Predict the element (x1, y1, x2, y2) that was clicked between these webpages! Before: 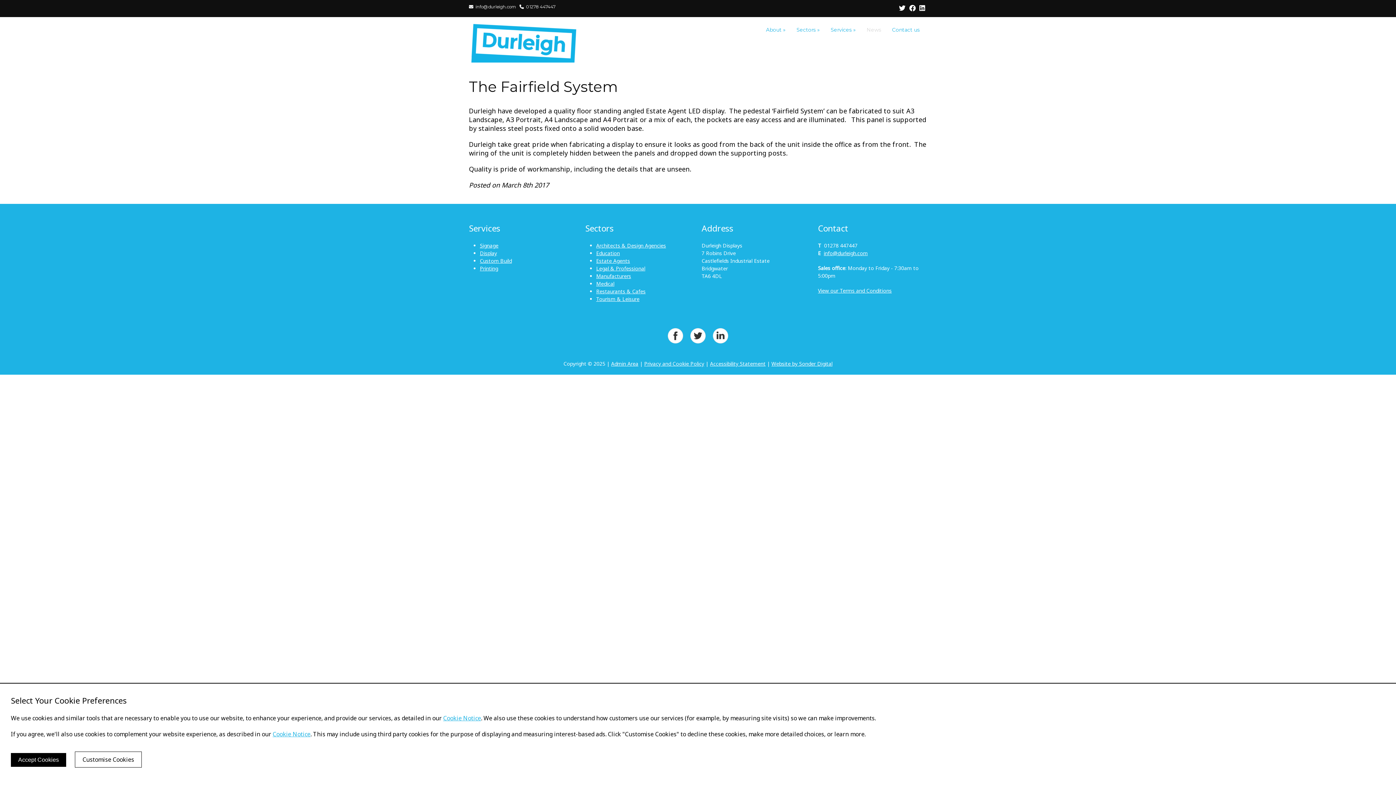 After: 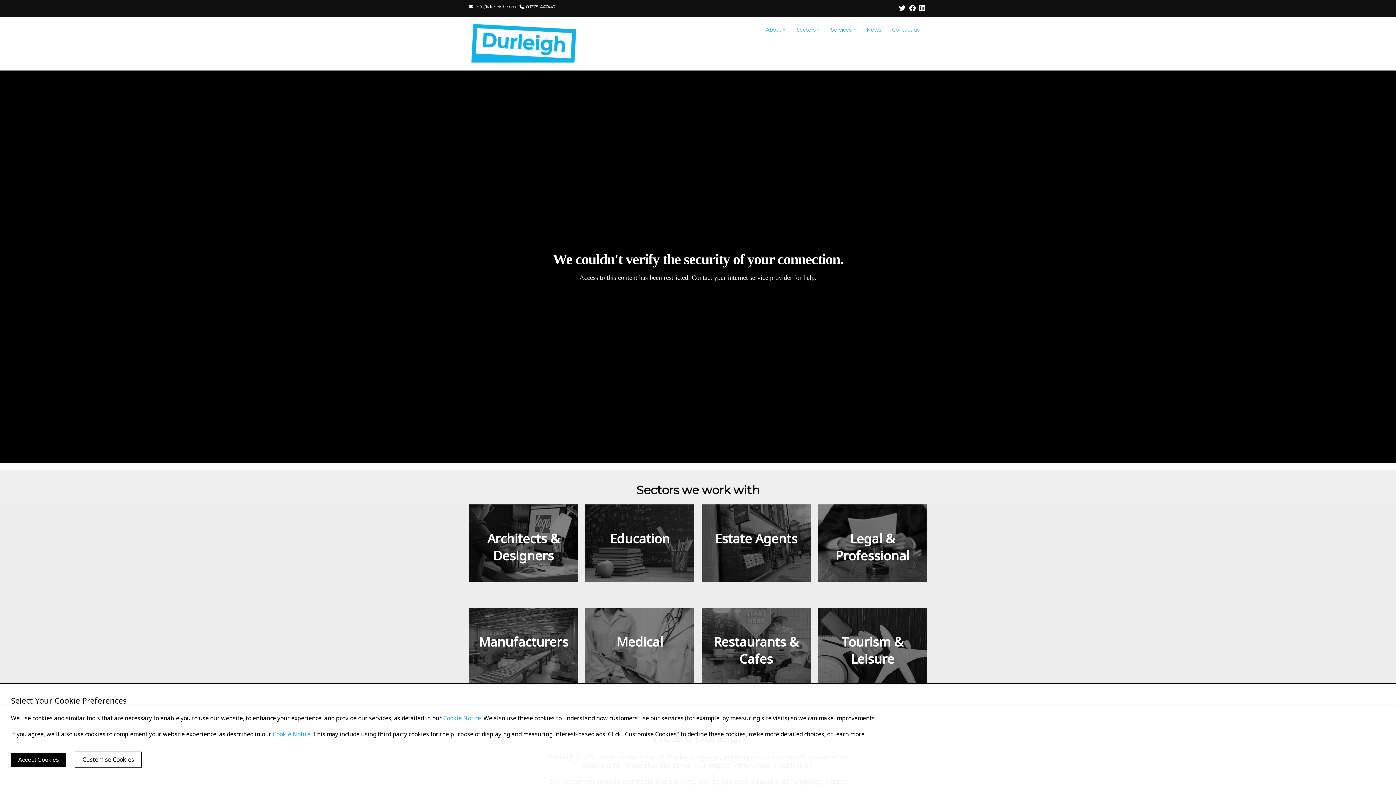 Action: bbox: (469, 20, 578, 67)